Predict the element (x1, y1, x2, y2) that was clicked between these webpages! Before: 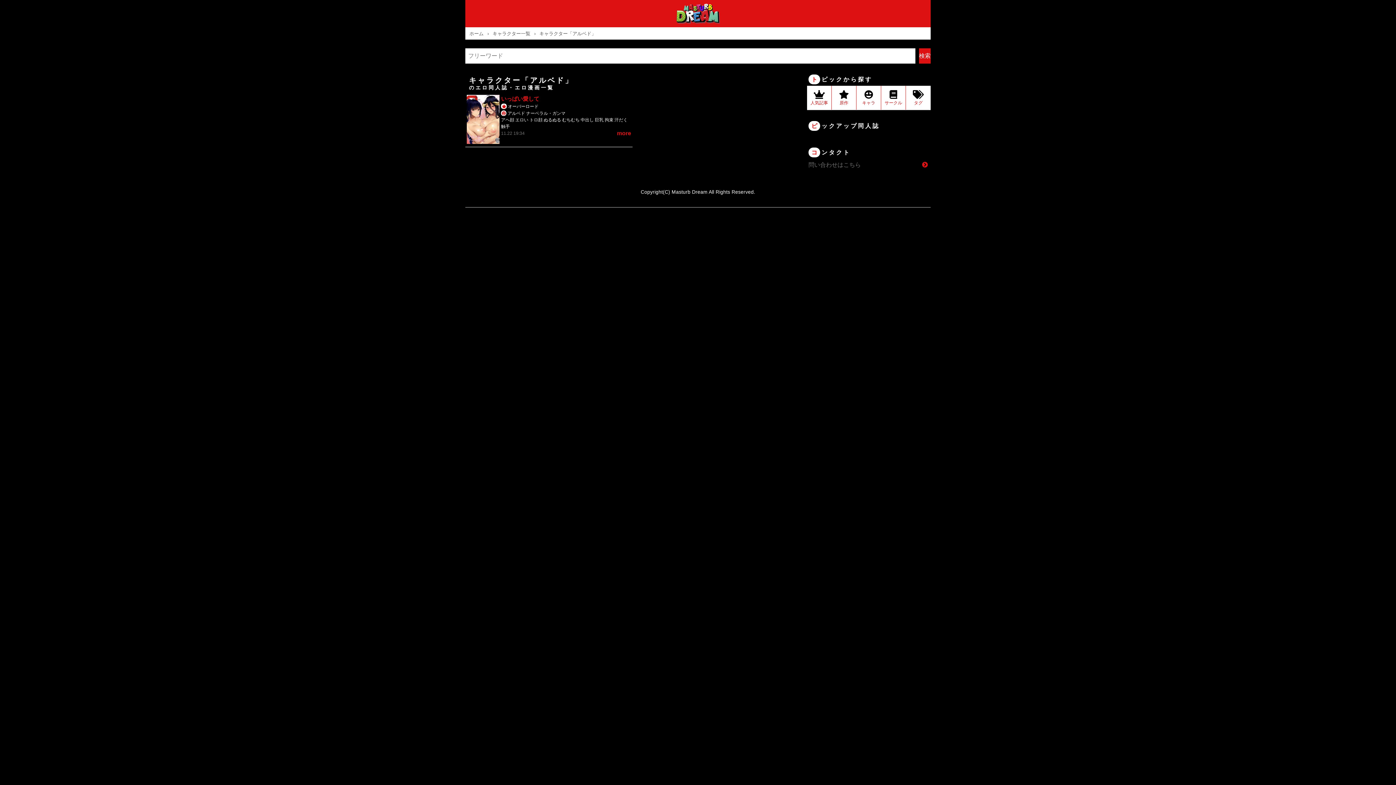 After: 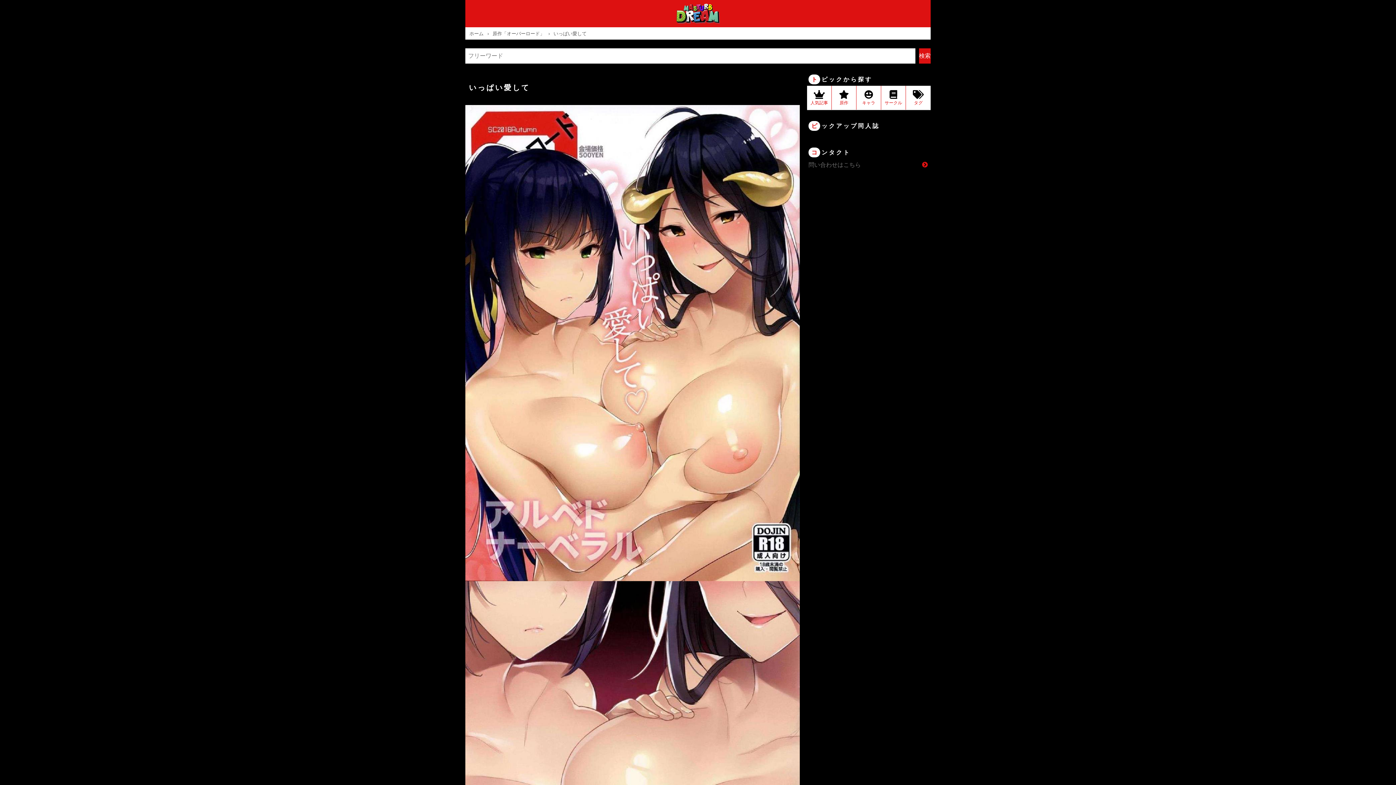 Action: bbox: (466, 94, 499, 144)